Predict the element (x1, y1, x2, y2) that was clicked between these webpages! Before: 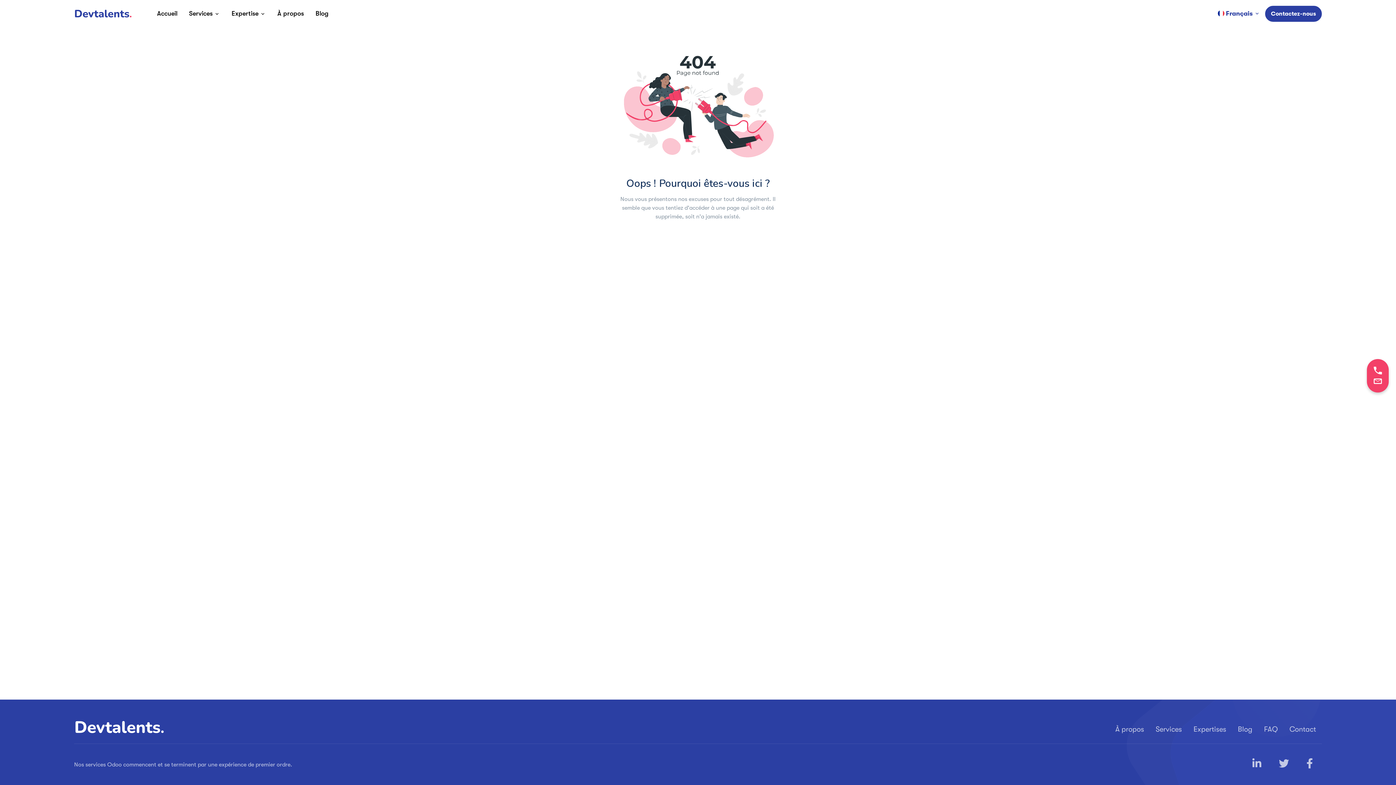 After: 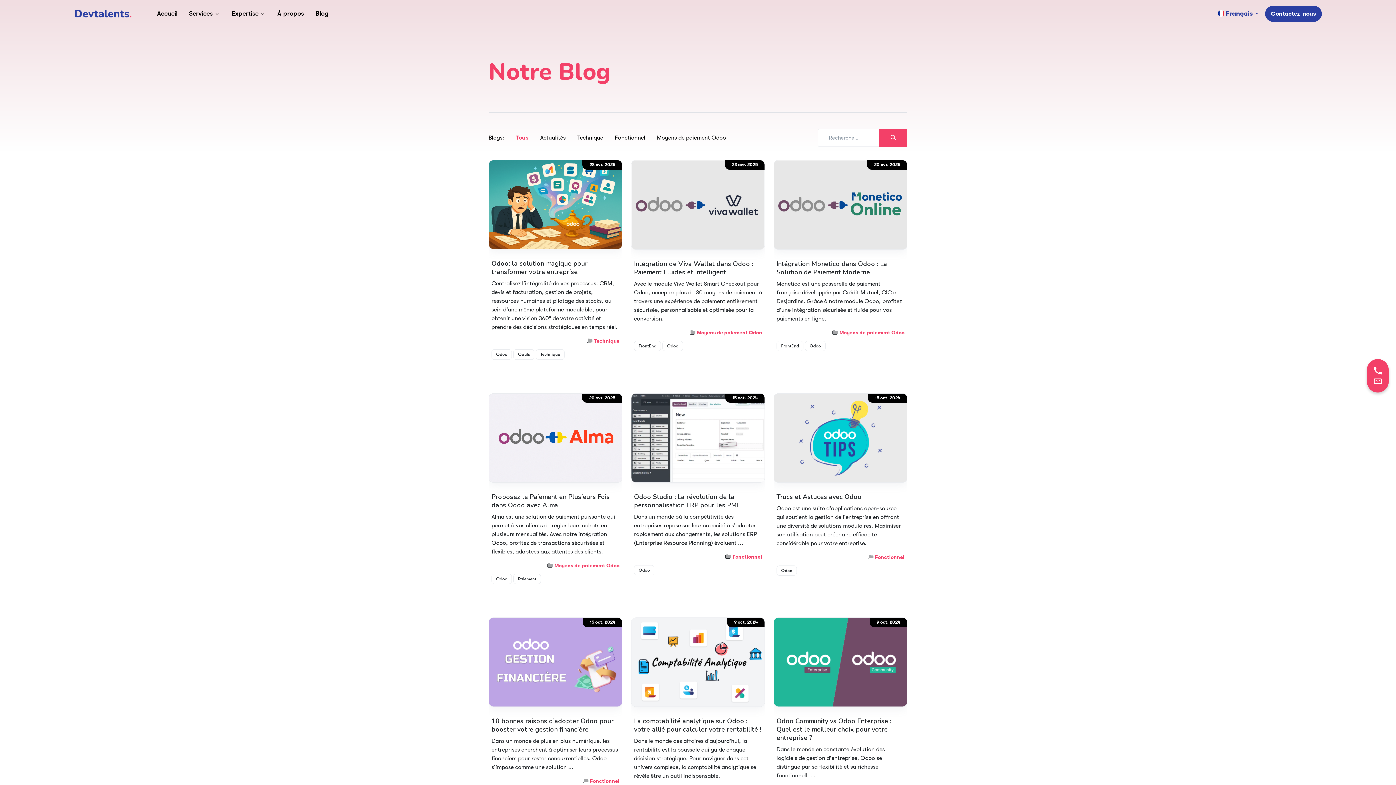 Action: bbox: (1238, 724, 1252, 735) label: Blog